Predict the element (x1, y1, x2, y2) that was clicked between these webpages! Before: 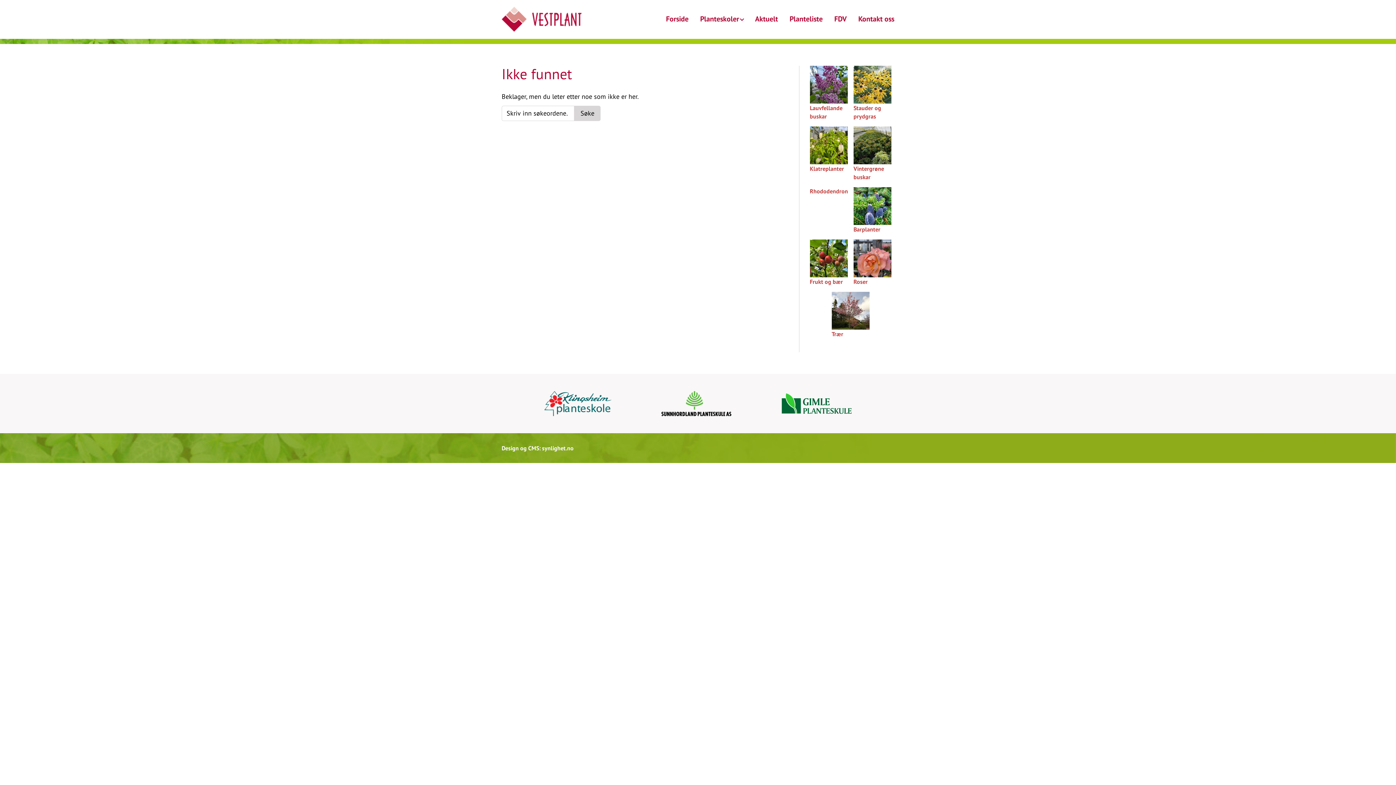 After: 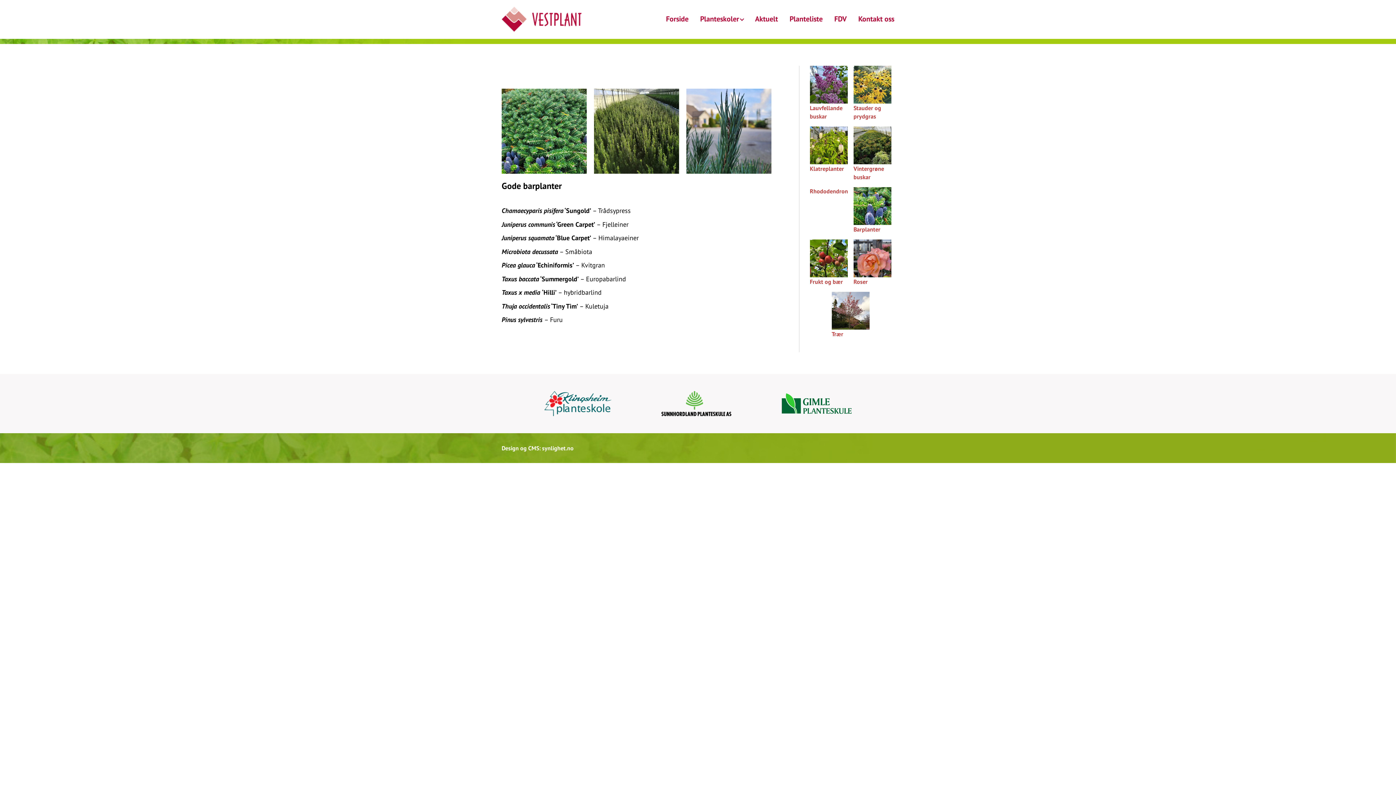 Action: bbox: (853, 187, 891, 233) label: Barplanter